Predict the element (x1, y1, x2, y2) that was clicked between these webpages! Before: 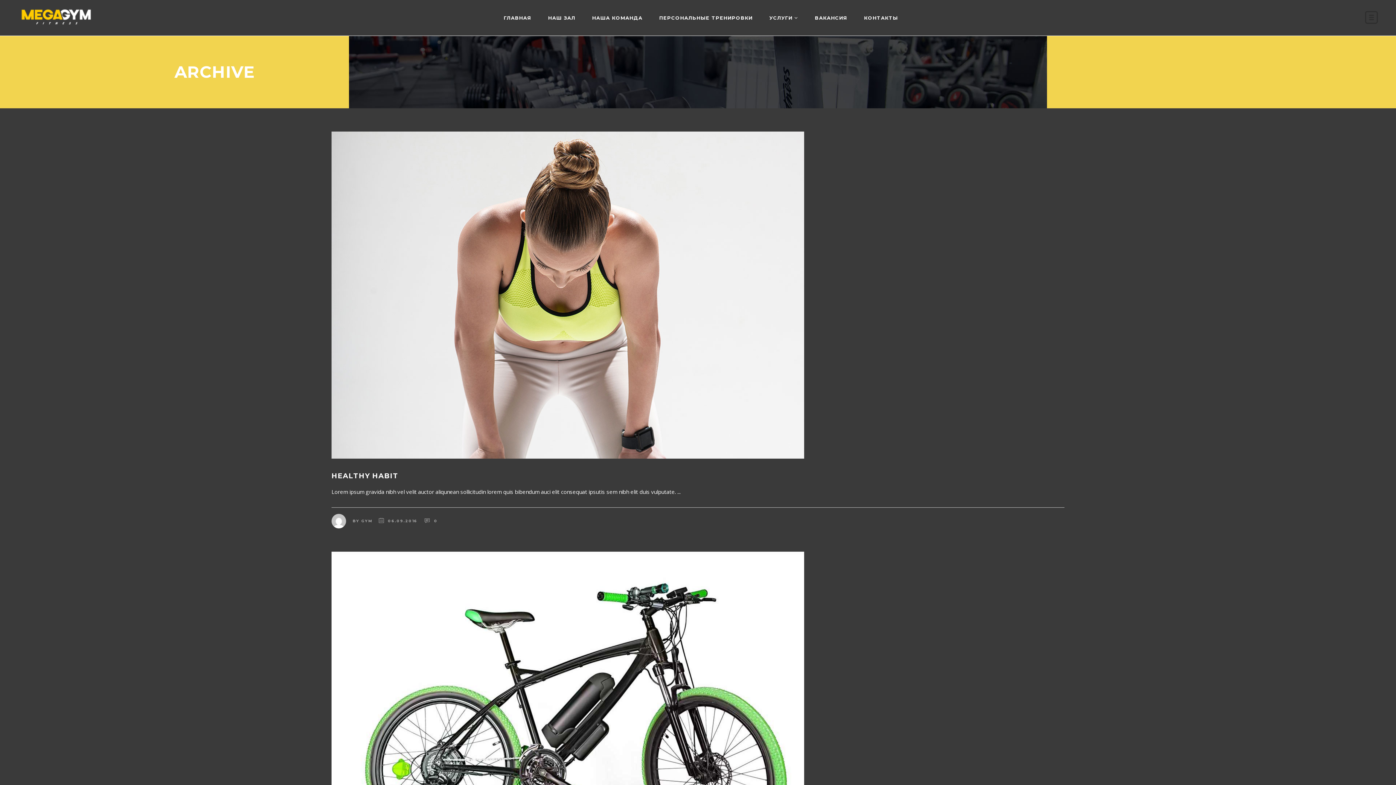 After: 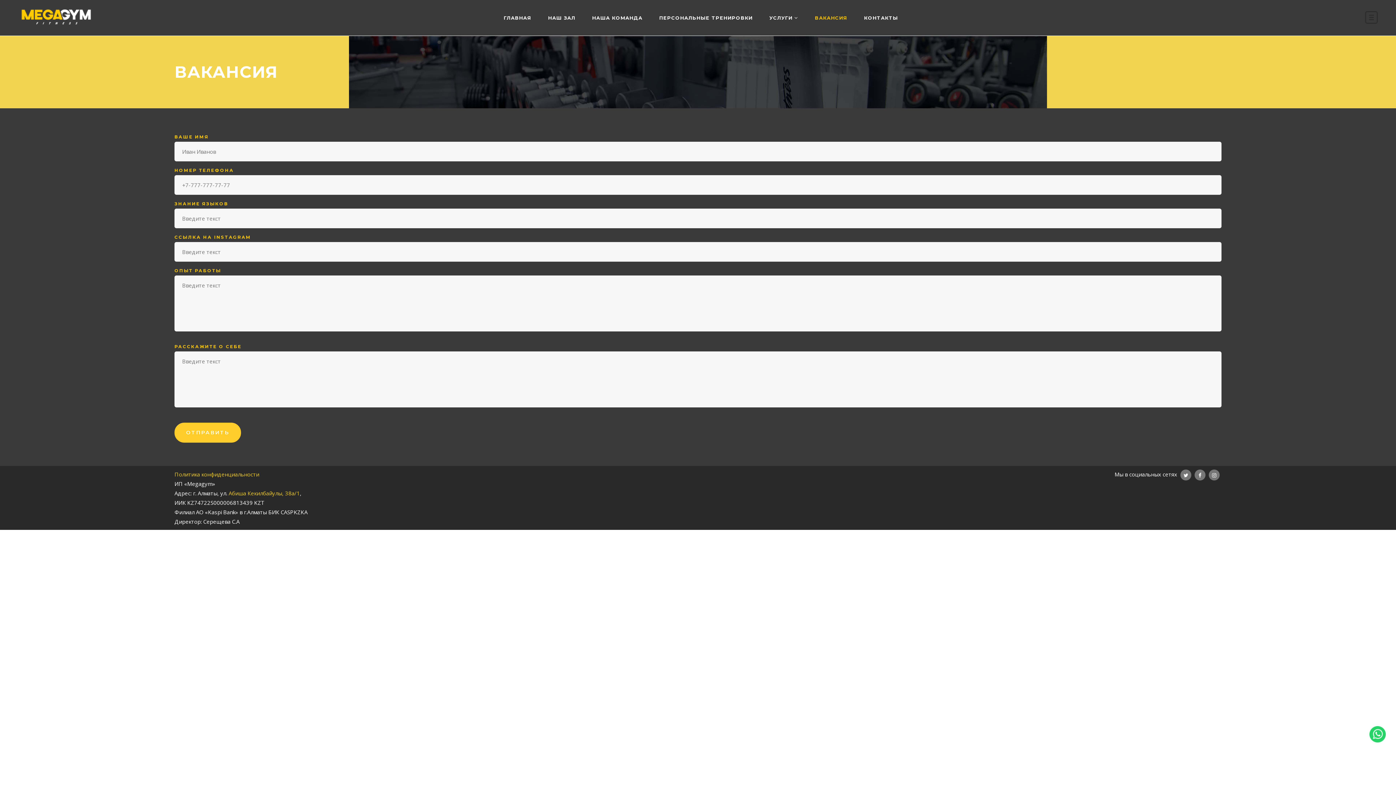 Action: label: ВАКАНСИЯ bbox: (806, 0, 855, 35)